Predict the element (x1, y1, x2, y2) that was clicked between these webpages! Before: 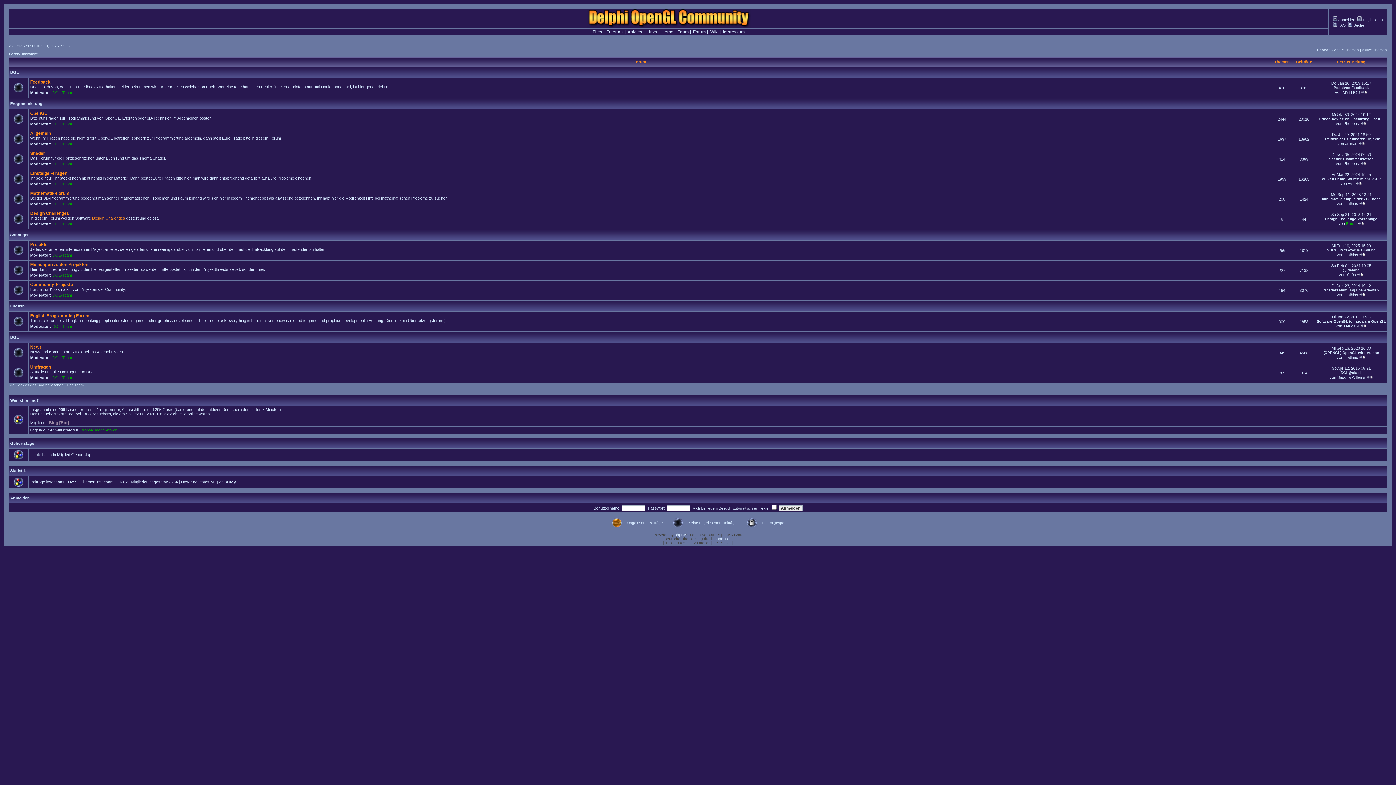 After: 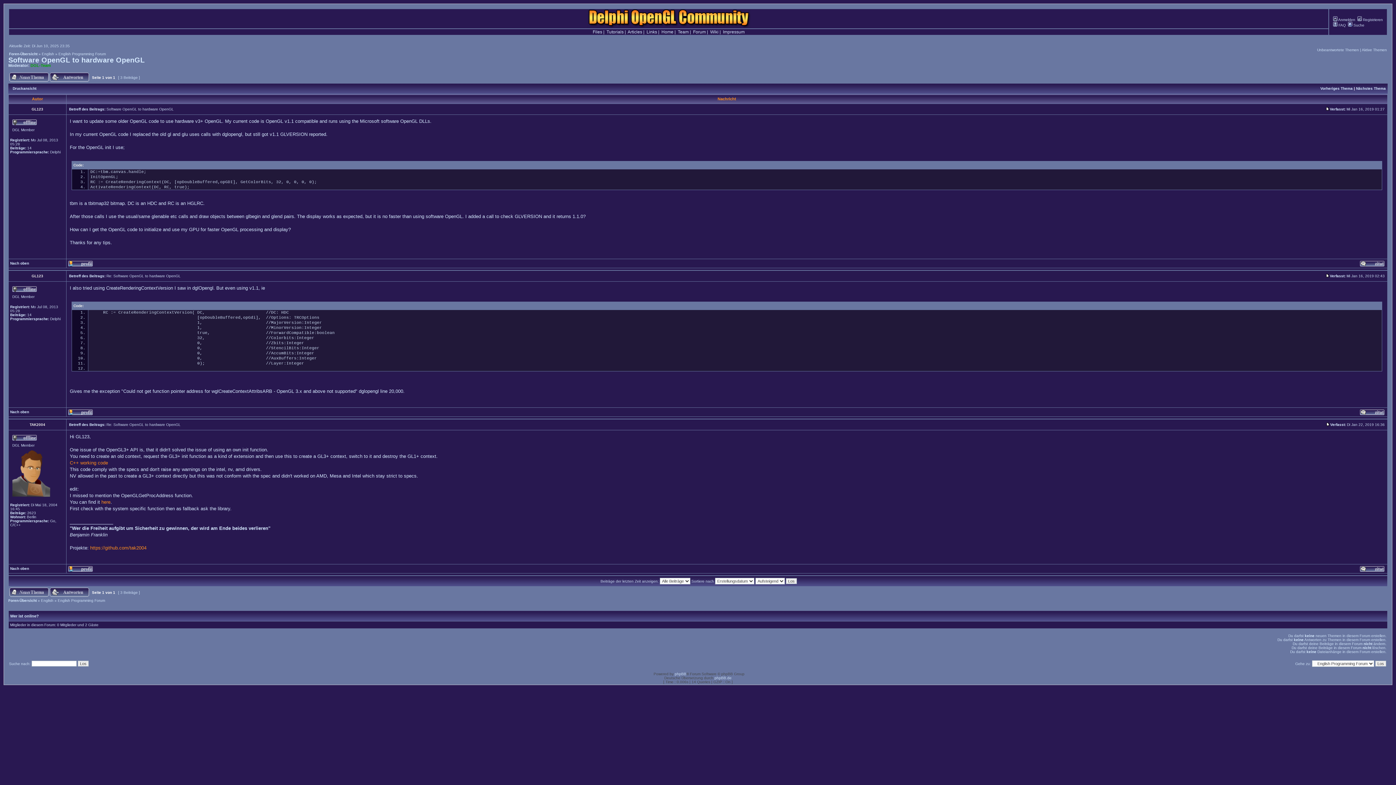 Action: bbox: (1360, 324, 1367, 328)